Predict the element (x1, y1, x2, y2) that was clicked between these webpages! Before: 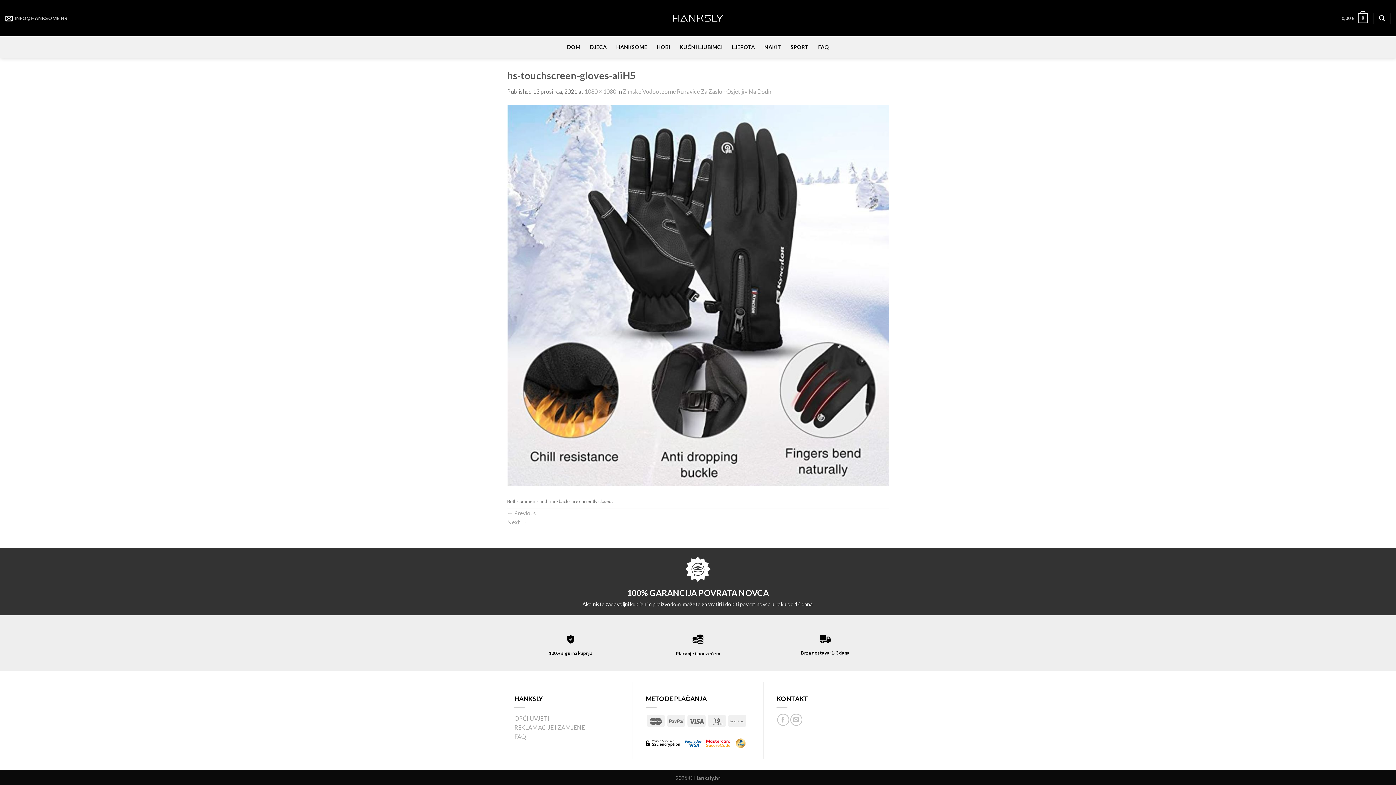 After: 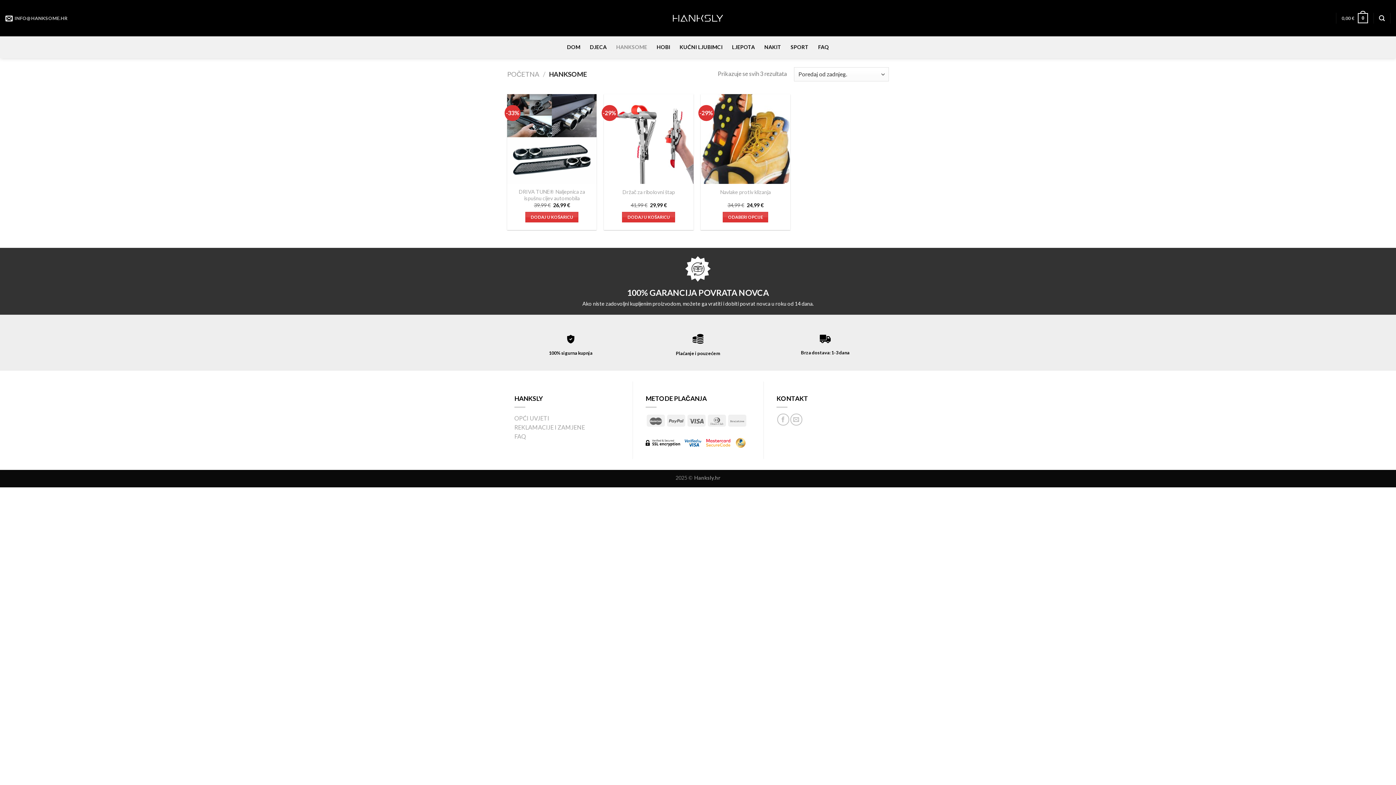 Action: bbox: (616, 36, 647, 58) label: HANKSOME